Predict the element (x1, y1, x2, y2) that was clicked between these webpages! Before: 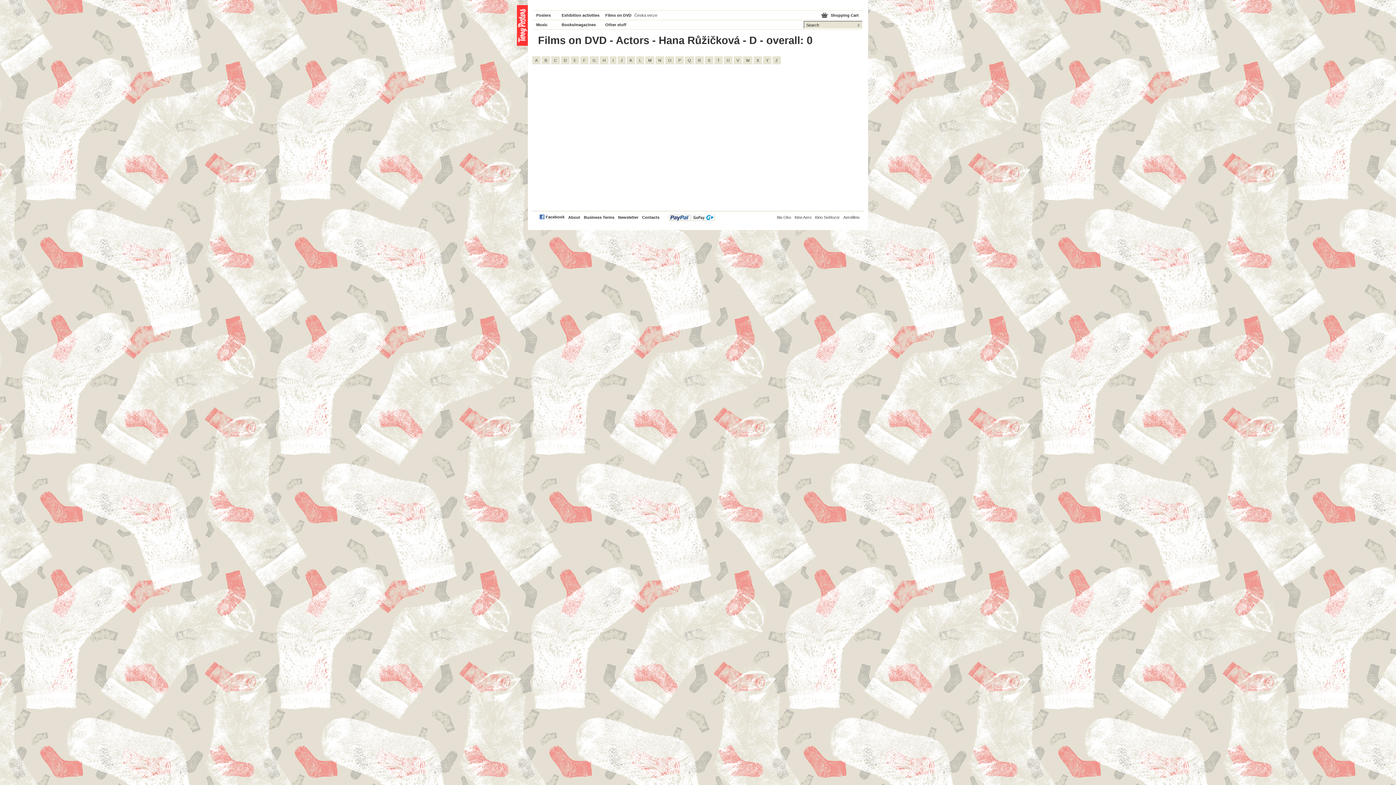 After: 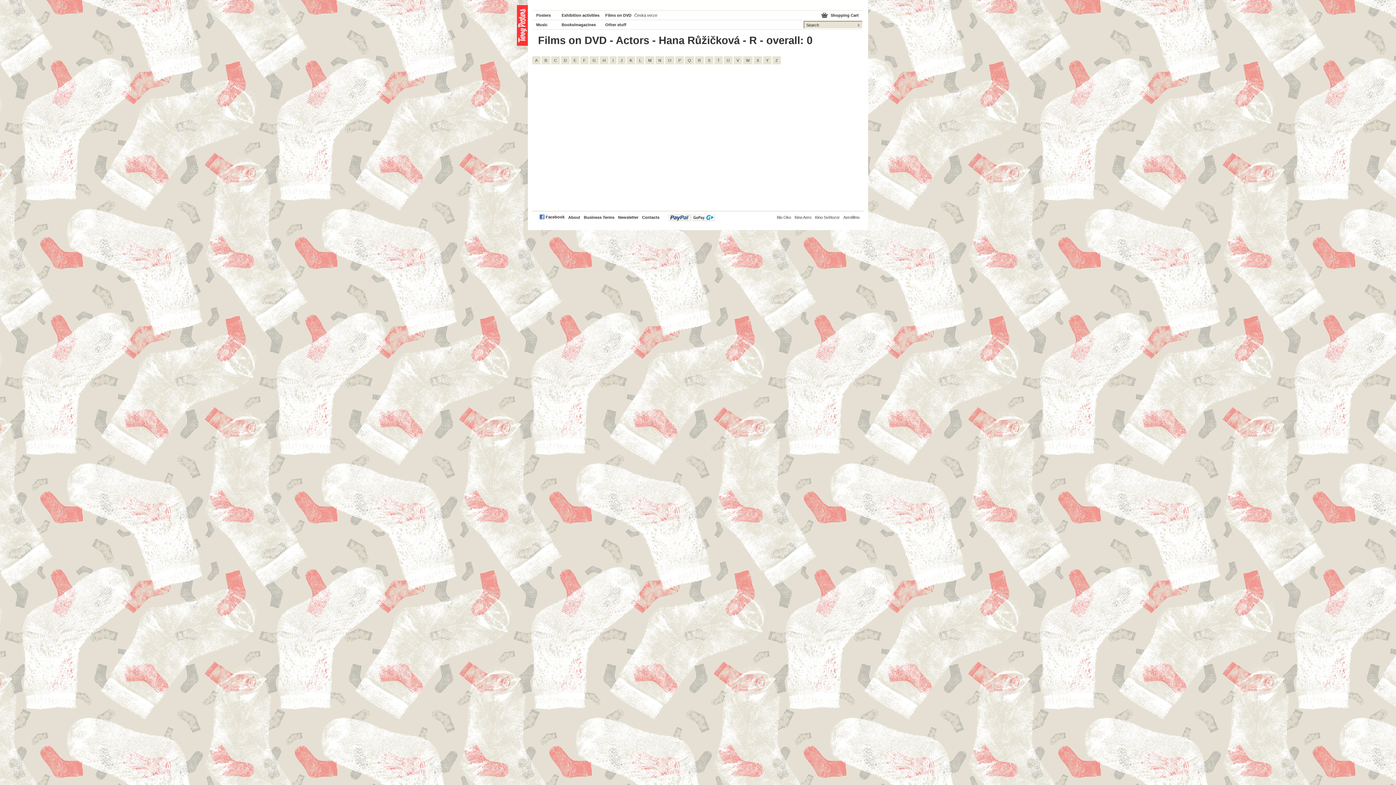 Action: label: R bbox: (695, 56, 704, 64)